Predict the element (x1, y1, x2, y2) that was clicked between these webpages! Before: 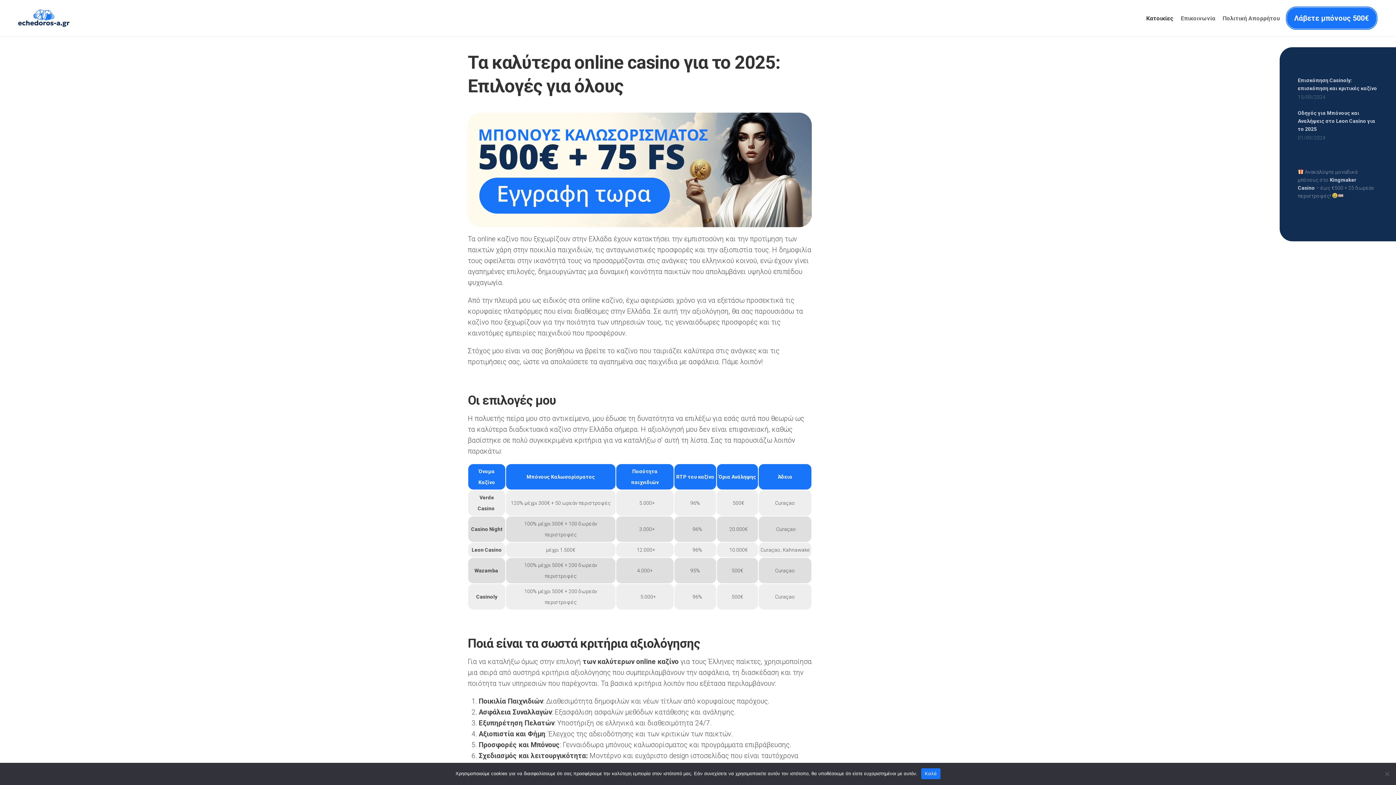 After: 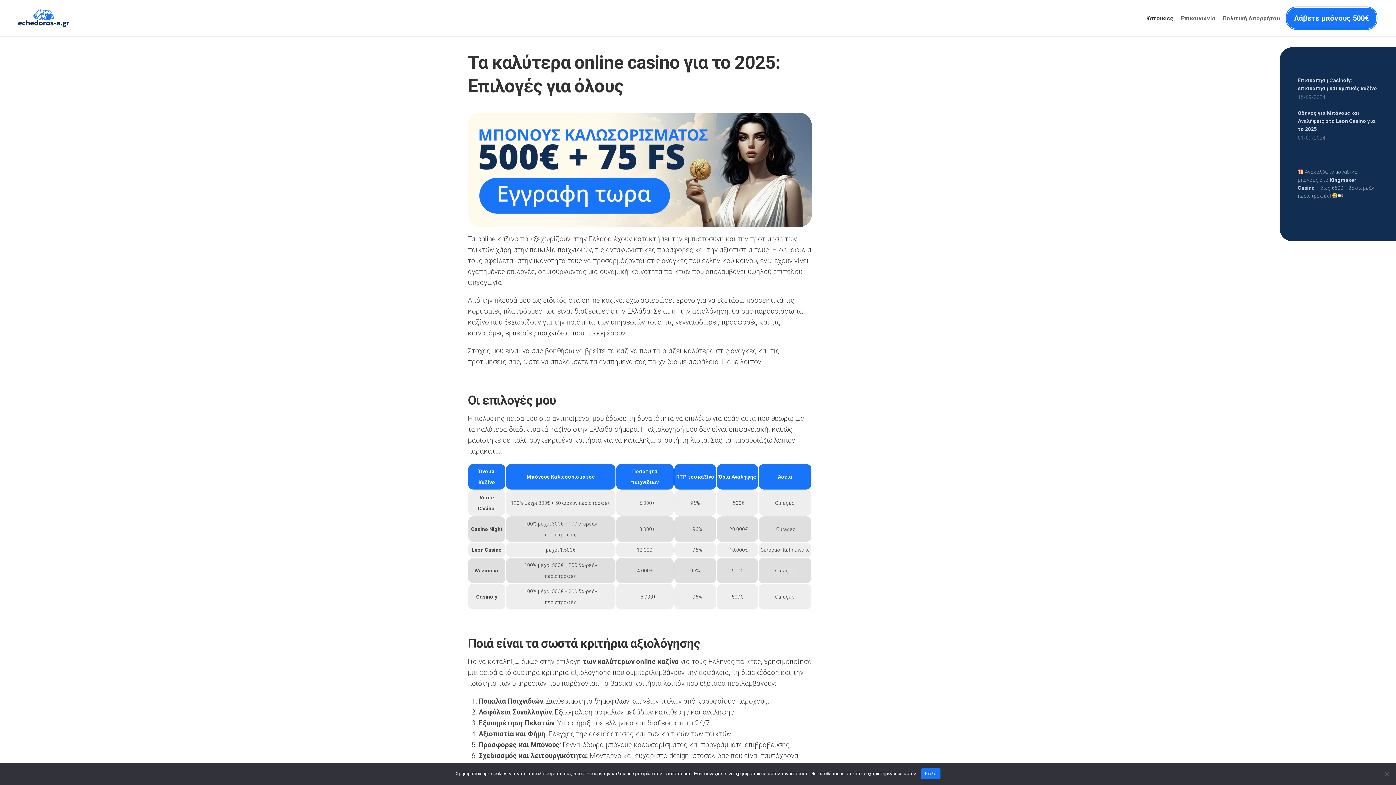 Action: bbox: (18, 7, 69, 29)